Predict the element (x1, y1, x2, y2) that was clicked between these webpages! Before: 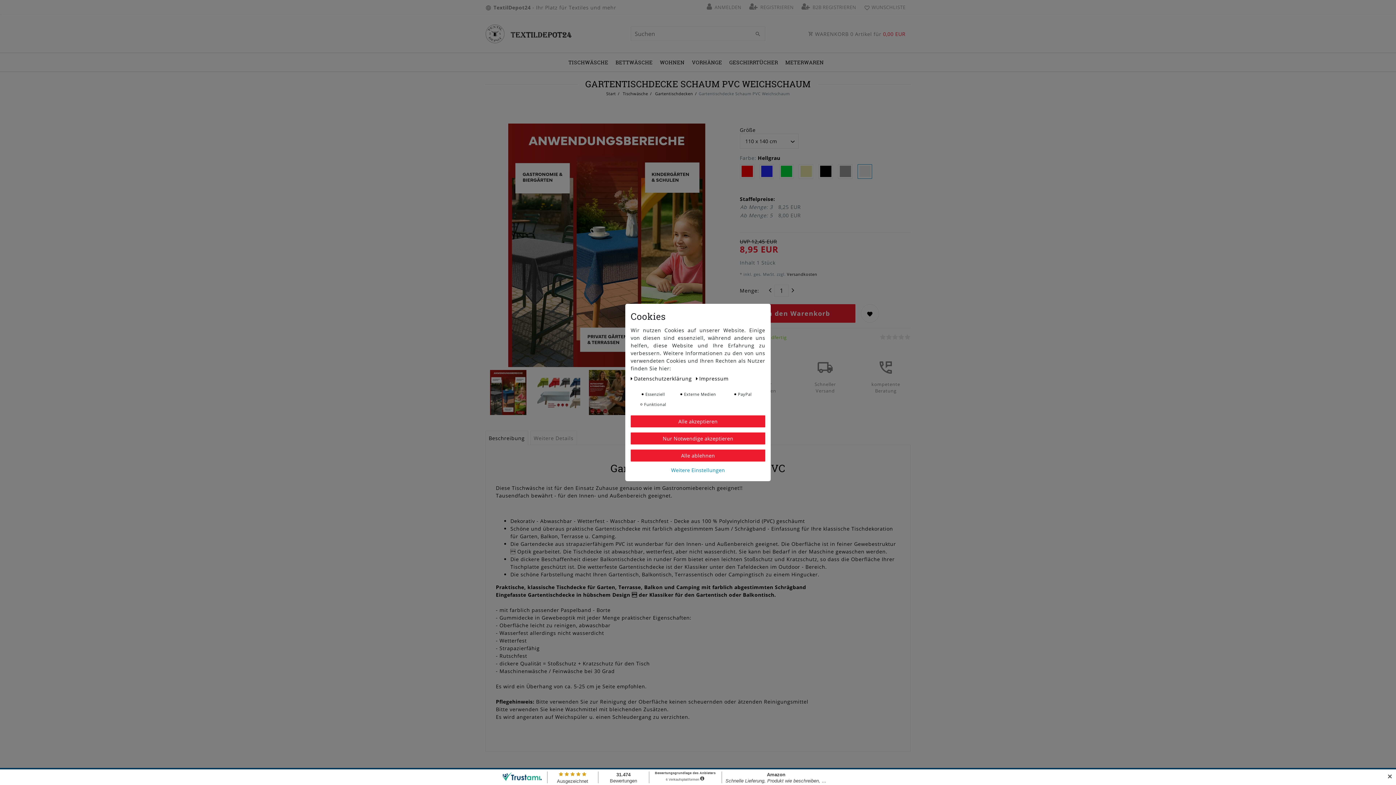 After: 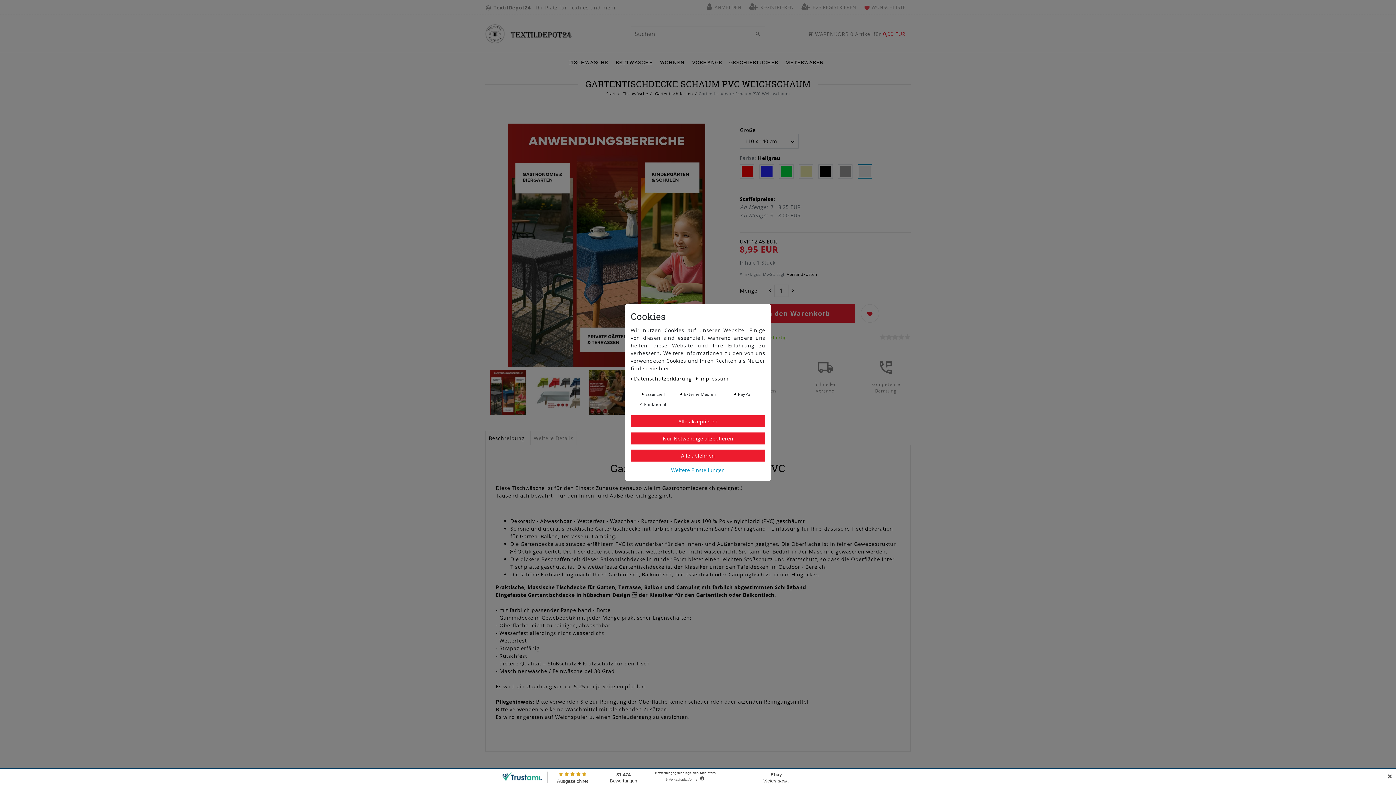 Action: bbox: (861, 304, 879, 322)